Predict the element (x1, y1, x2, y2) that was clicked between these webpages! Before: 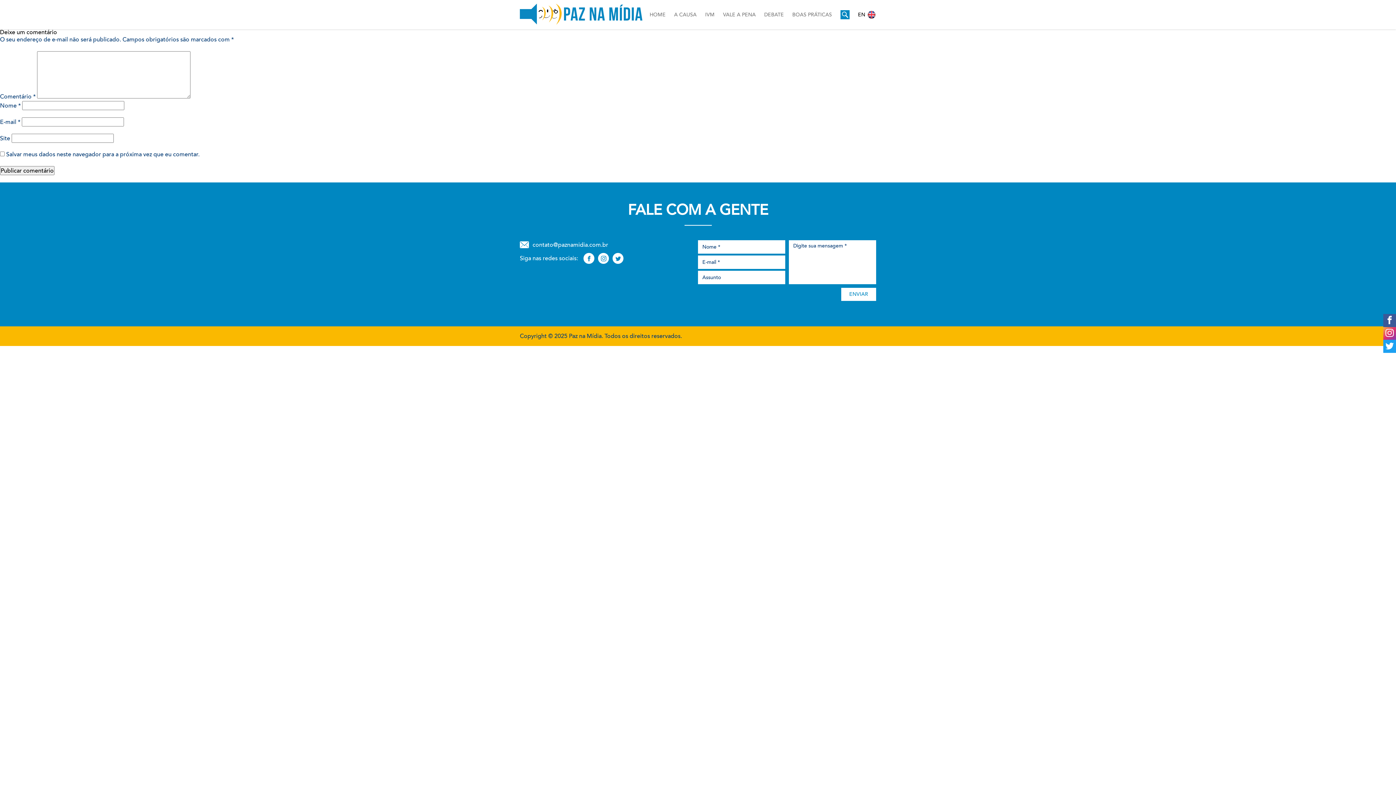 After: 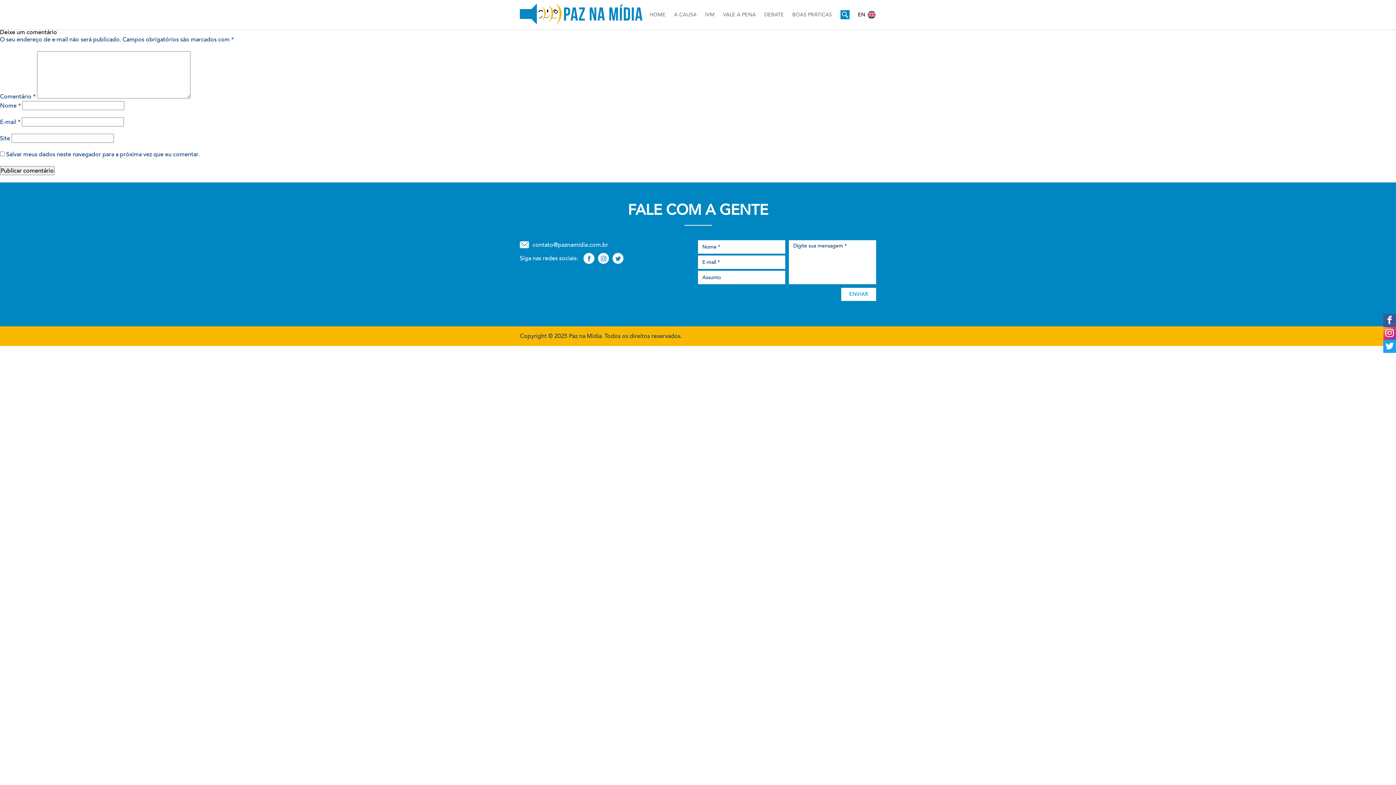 Action: bbox: (1383, 327, 1396, 340)